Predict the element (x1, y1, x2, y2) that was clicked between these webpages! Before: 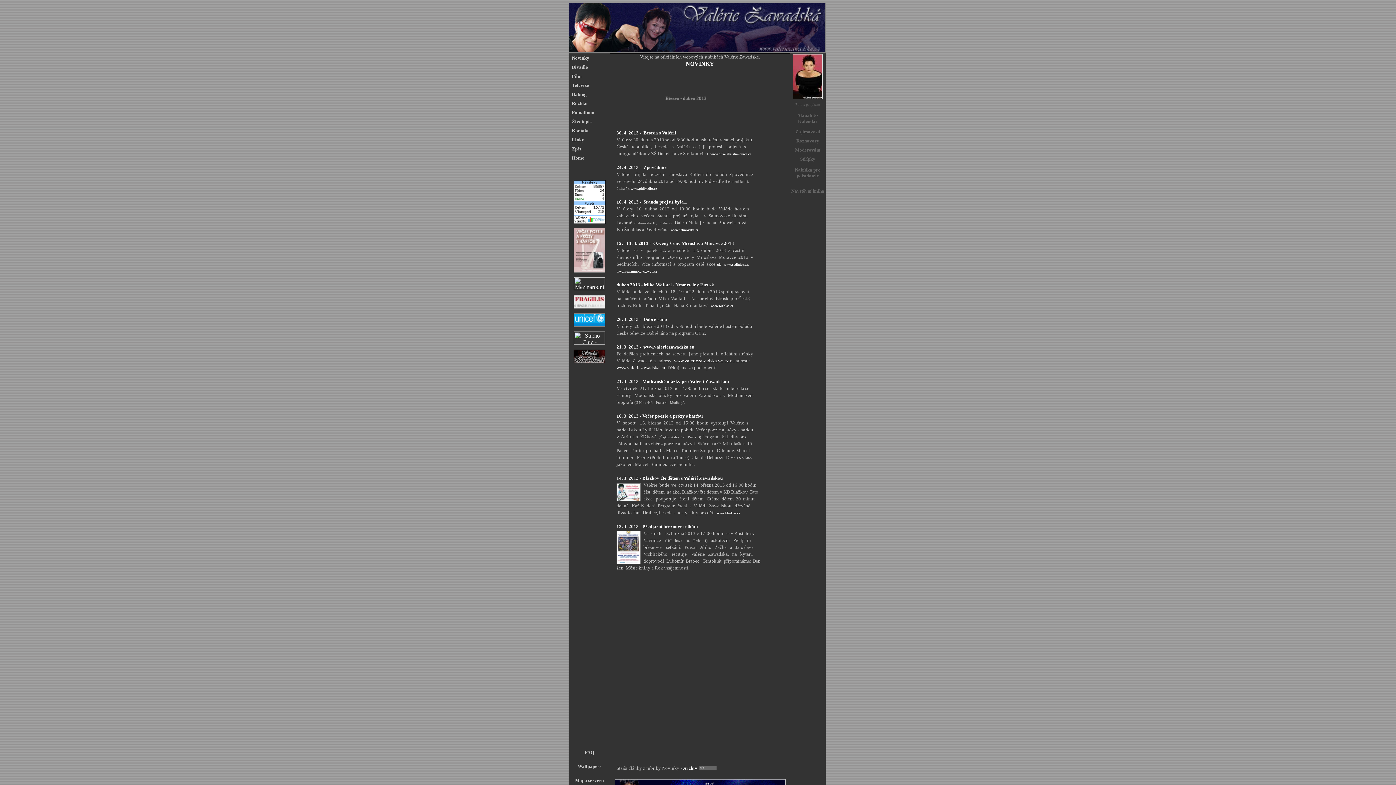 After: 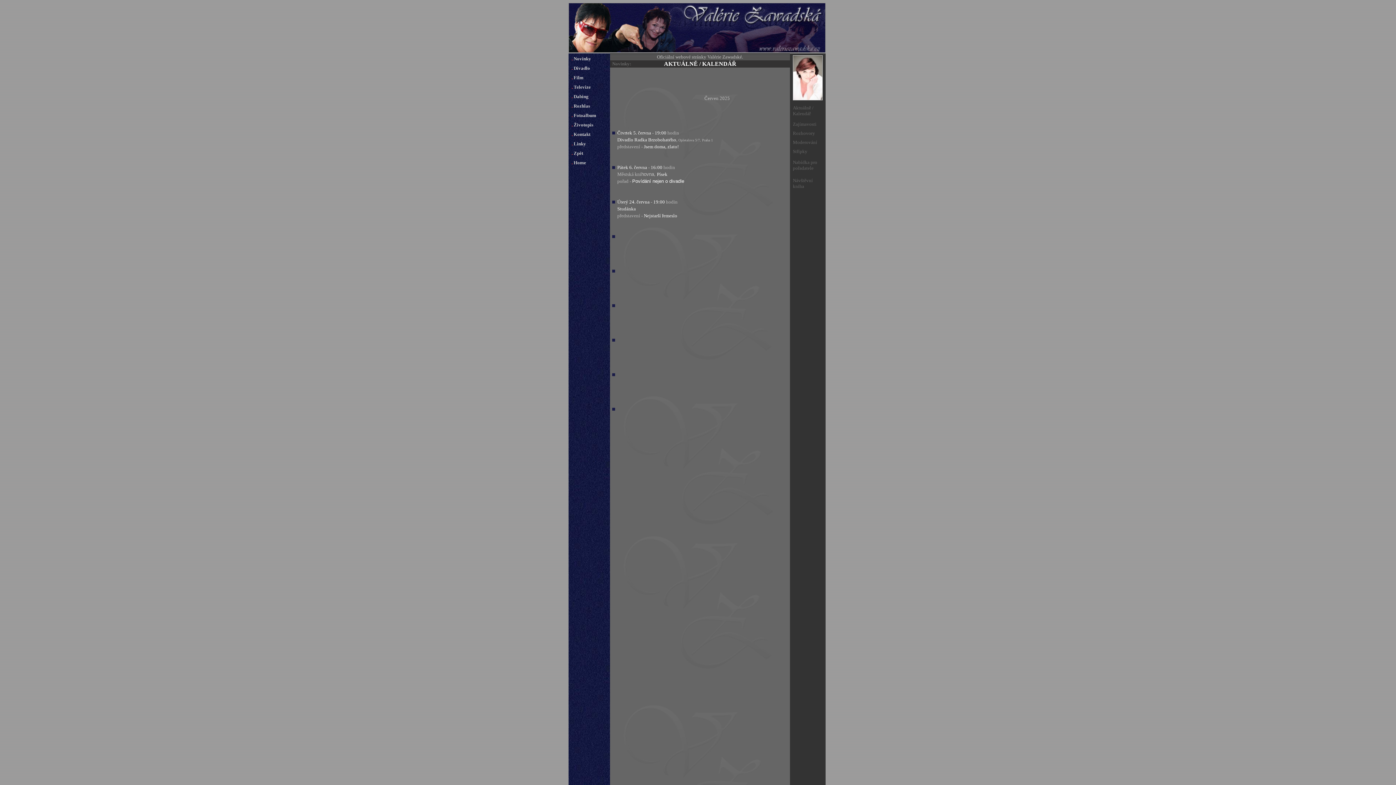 Action: bbox: (797, 112, 818, 124) label: Aktuálně / Kalendář